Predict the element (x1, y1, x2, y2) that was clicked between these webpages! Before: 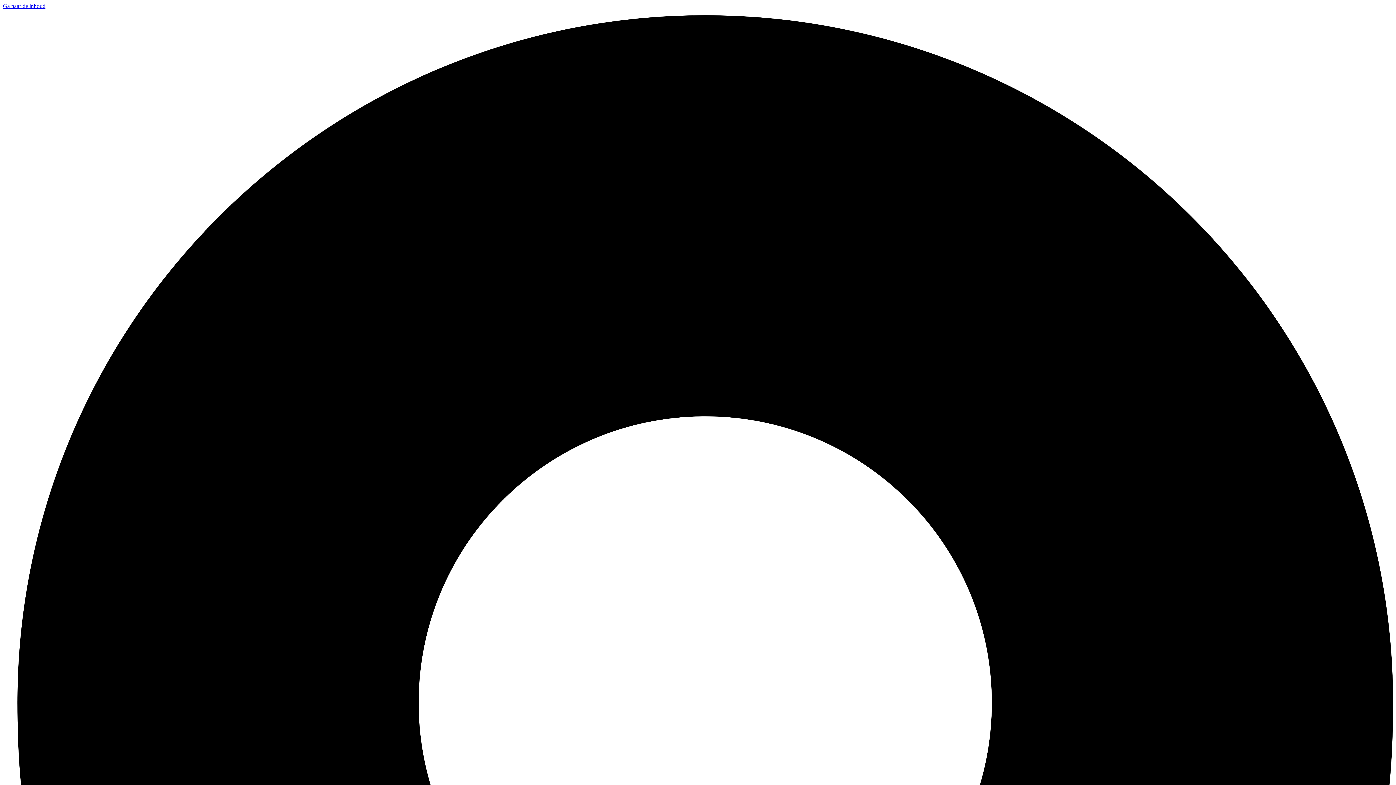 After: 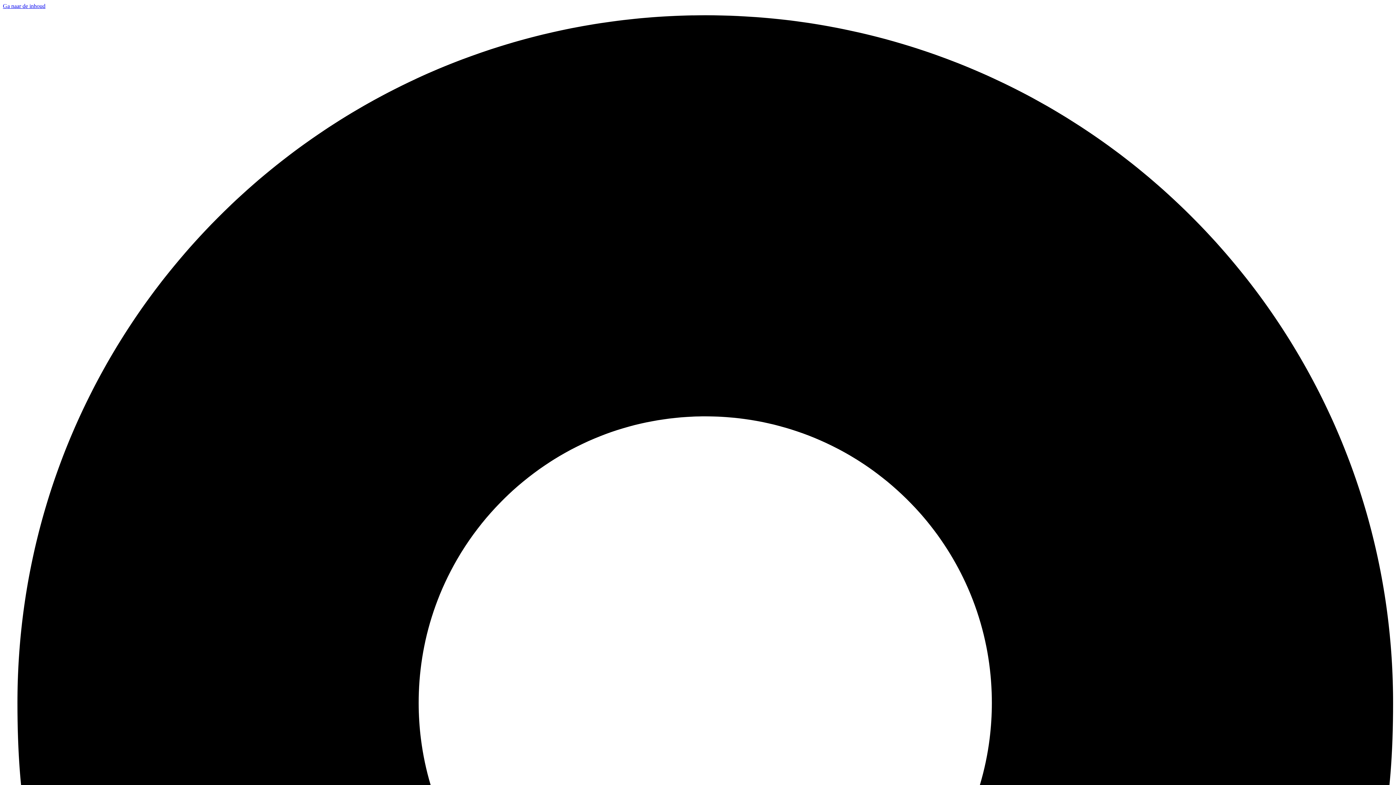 Action: label: Ga naar de inhoud bbox: (2, 2, 45, 9)